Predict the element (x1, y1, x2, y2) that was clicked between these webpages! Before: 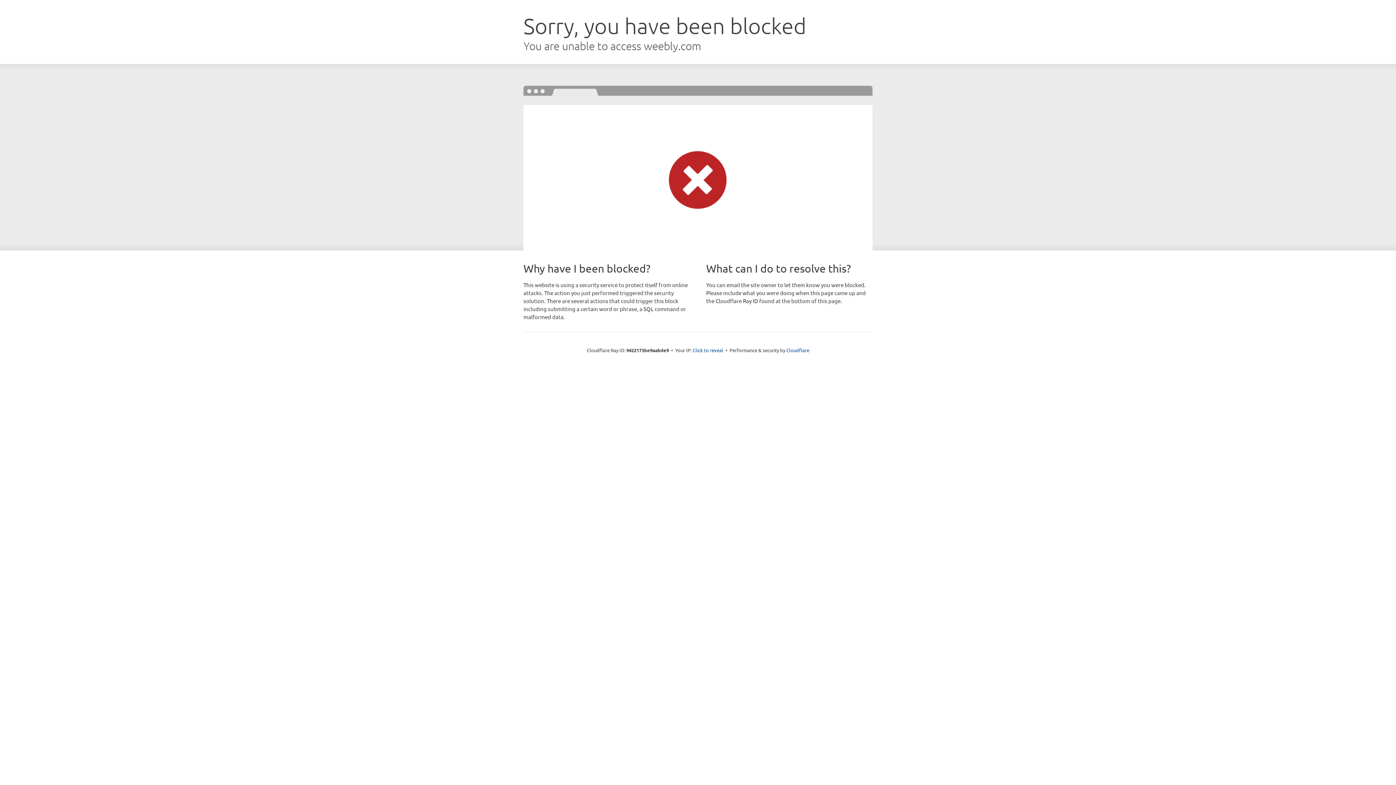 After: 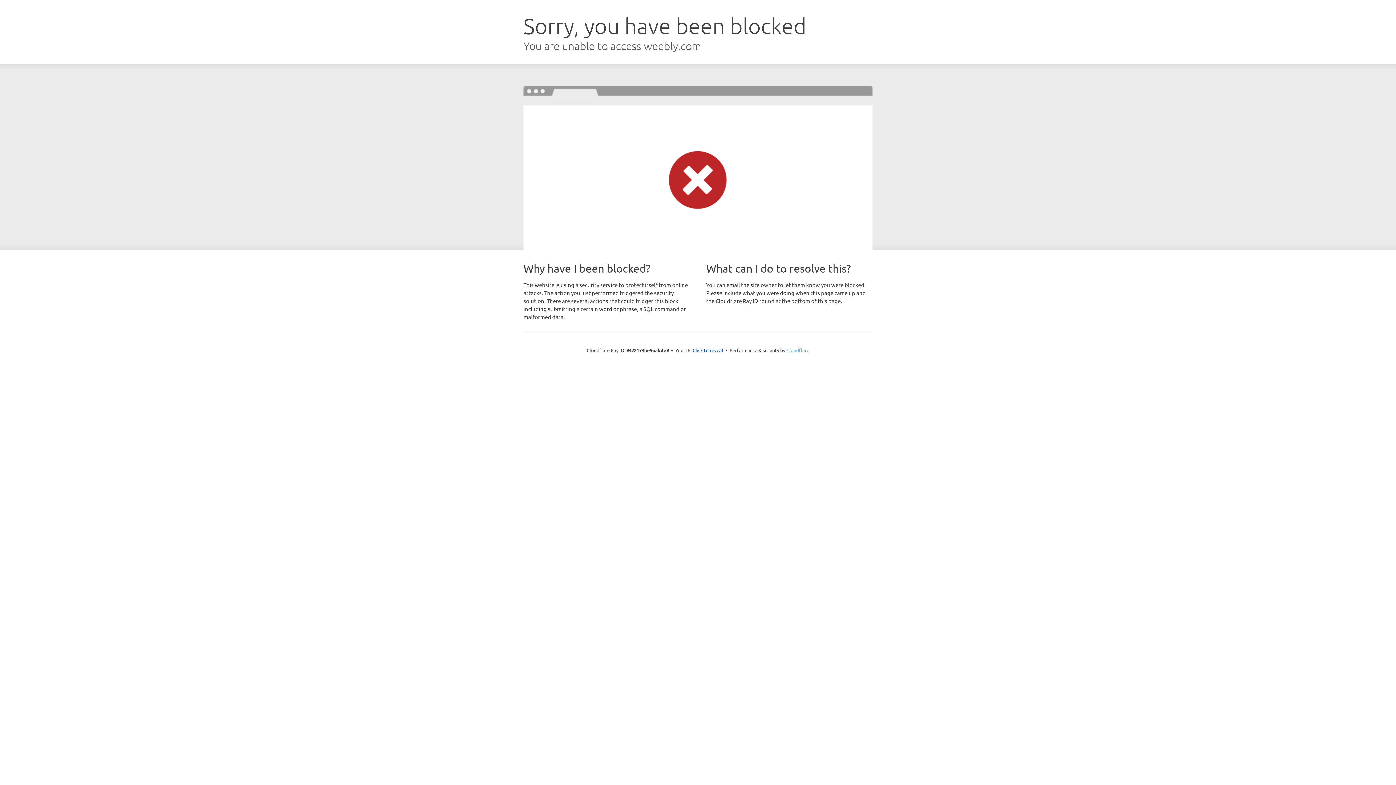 Action: label: Cloudflare bbox: (786, 347, 809, 353)